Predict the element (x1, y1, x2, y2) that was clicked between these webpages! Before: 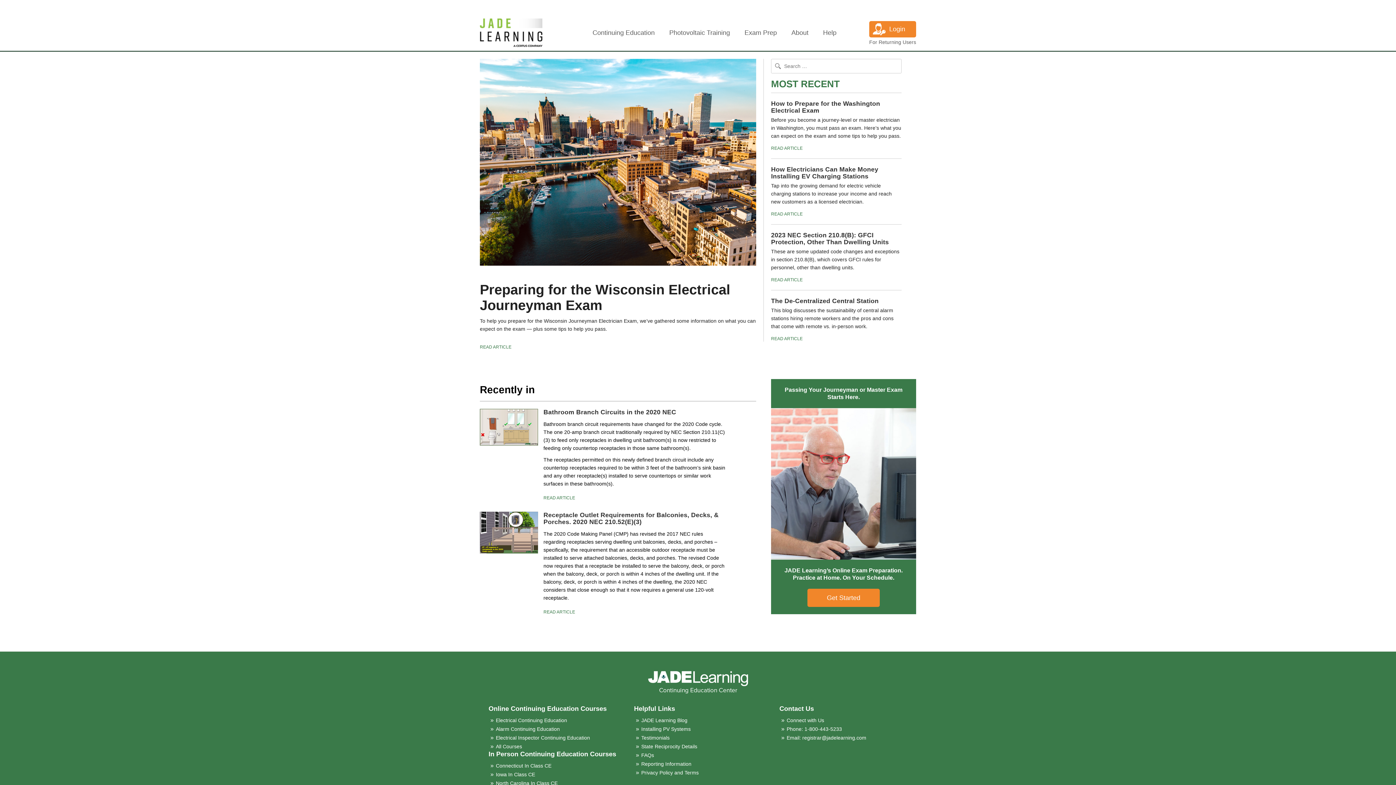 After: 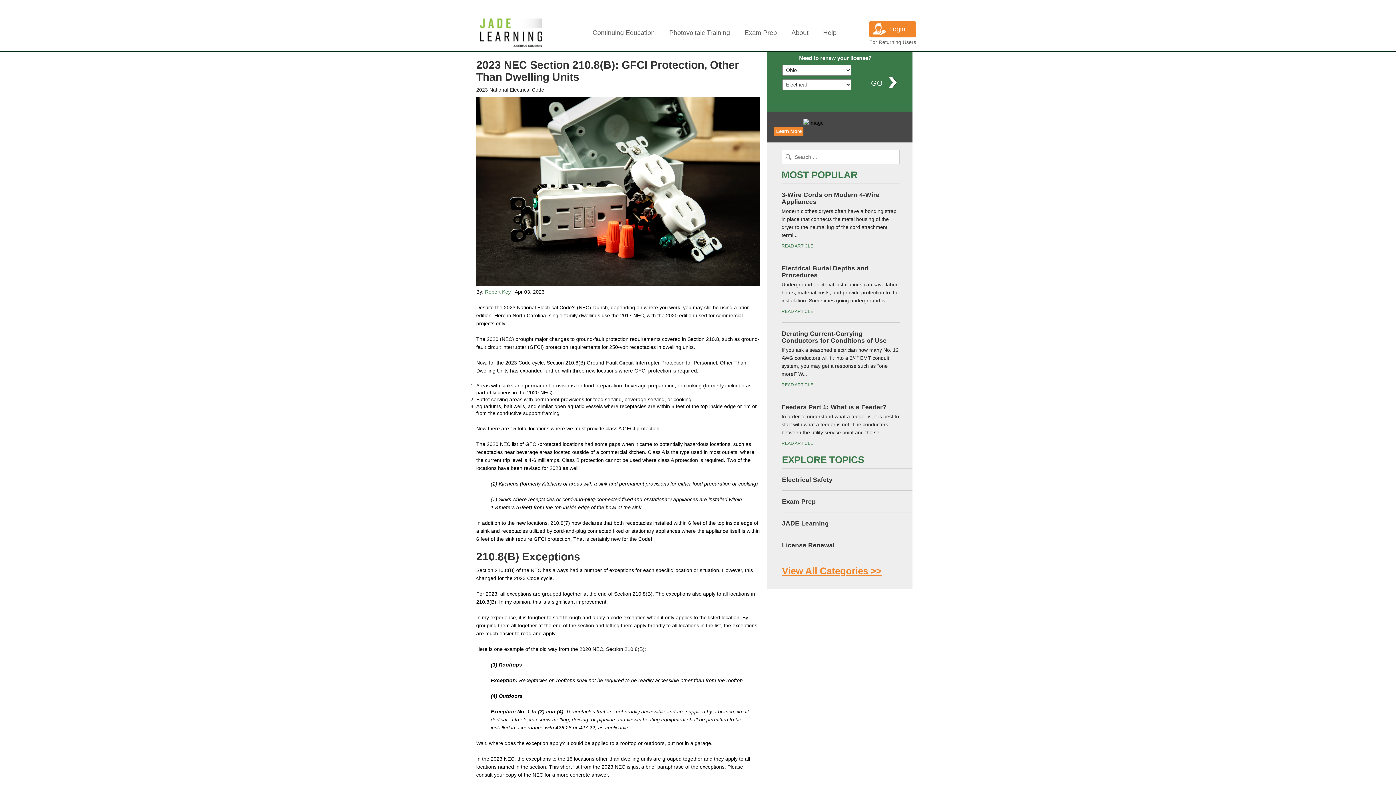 Action: bbox: (771, 276, 802, 282) label: READ ARTICLE